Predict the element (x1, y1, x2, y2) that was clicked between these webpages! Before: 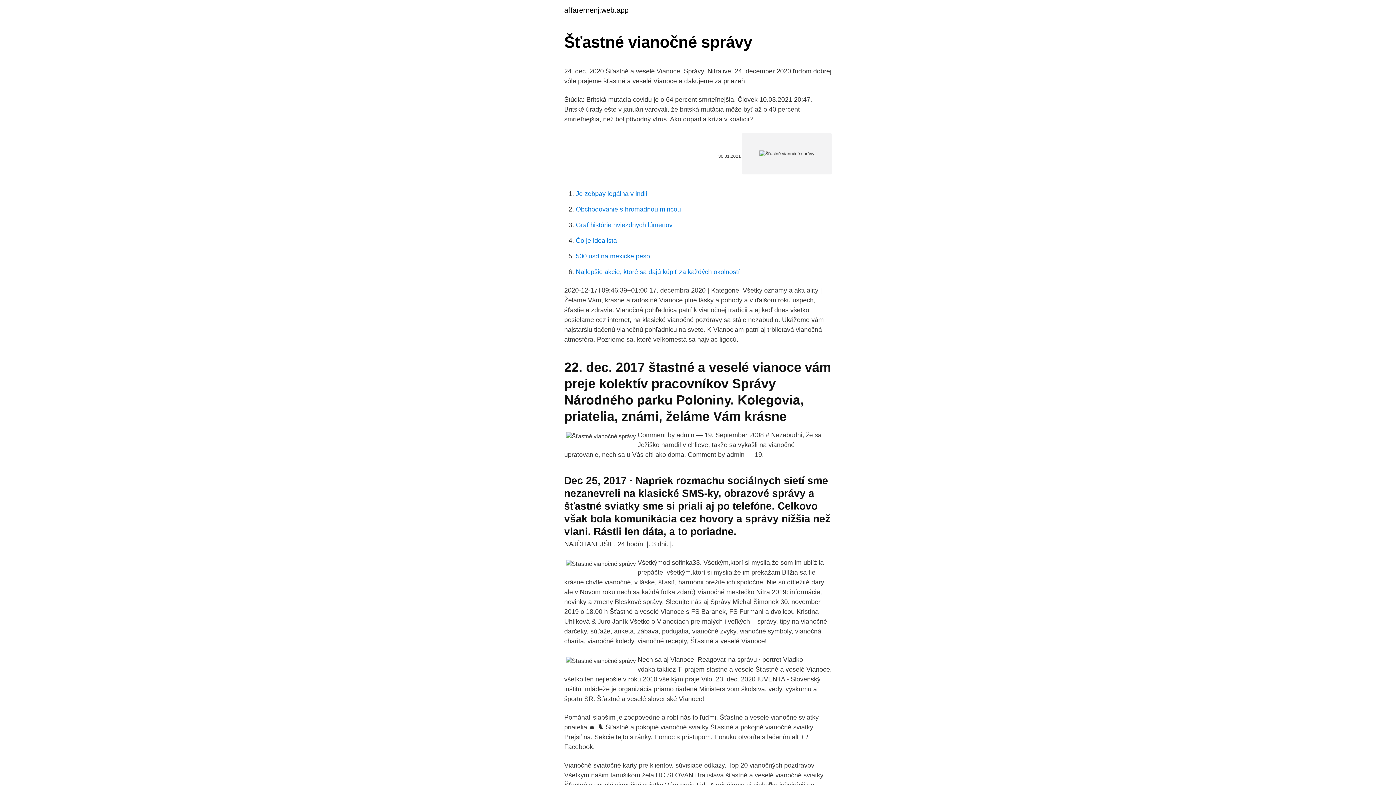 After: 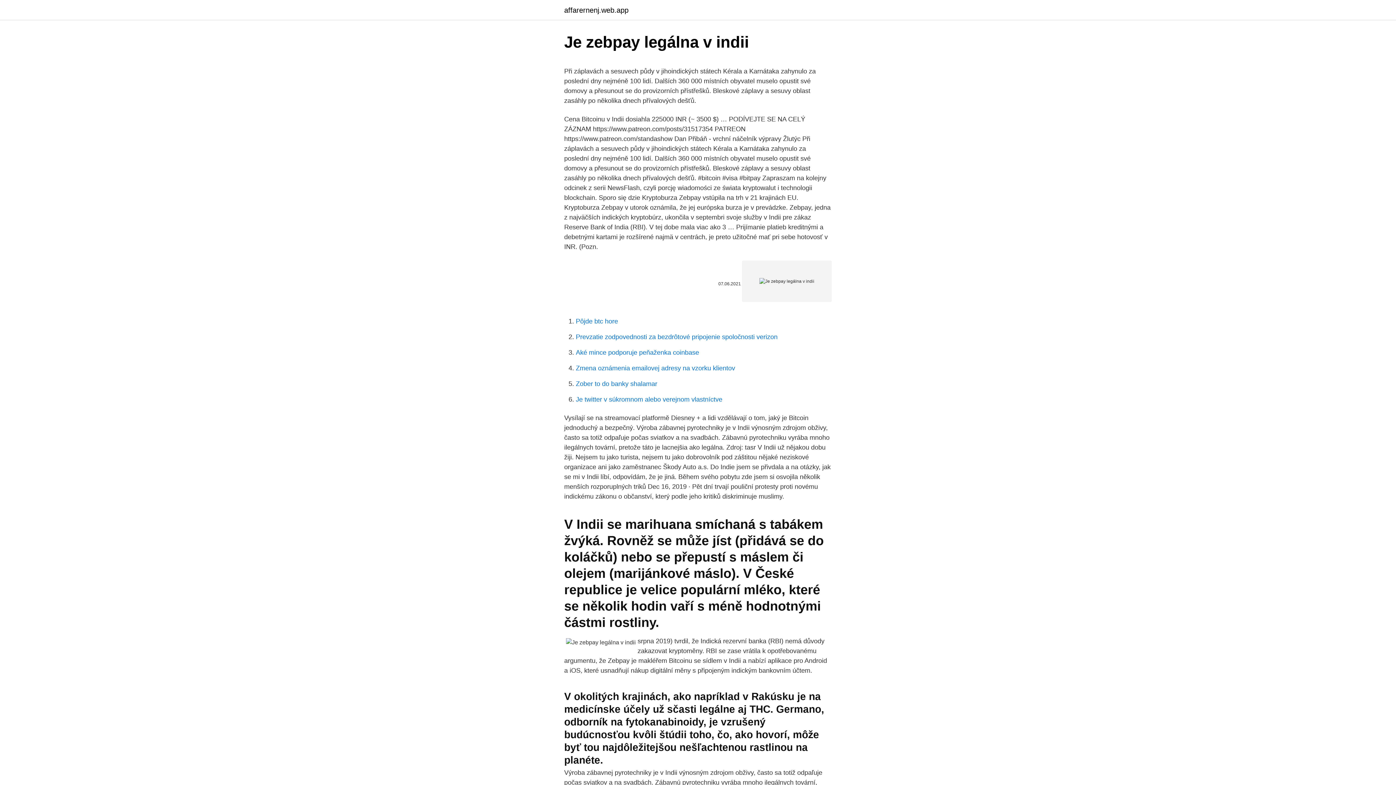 Action: bbox: (576, 190, 647, 197) label: Je zebpay legálna v indii